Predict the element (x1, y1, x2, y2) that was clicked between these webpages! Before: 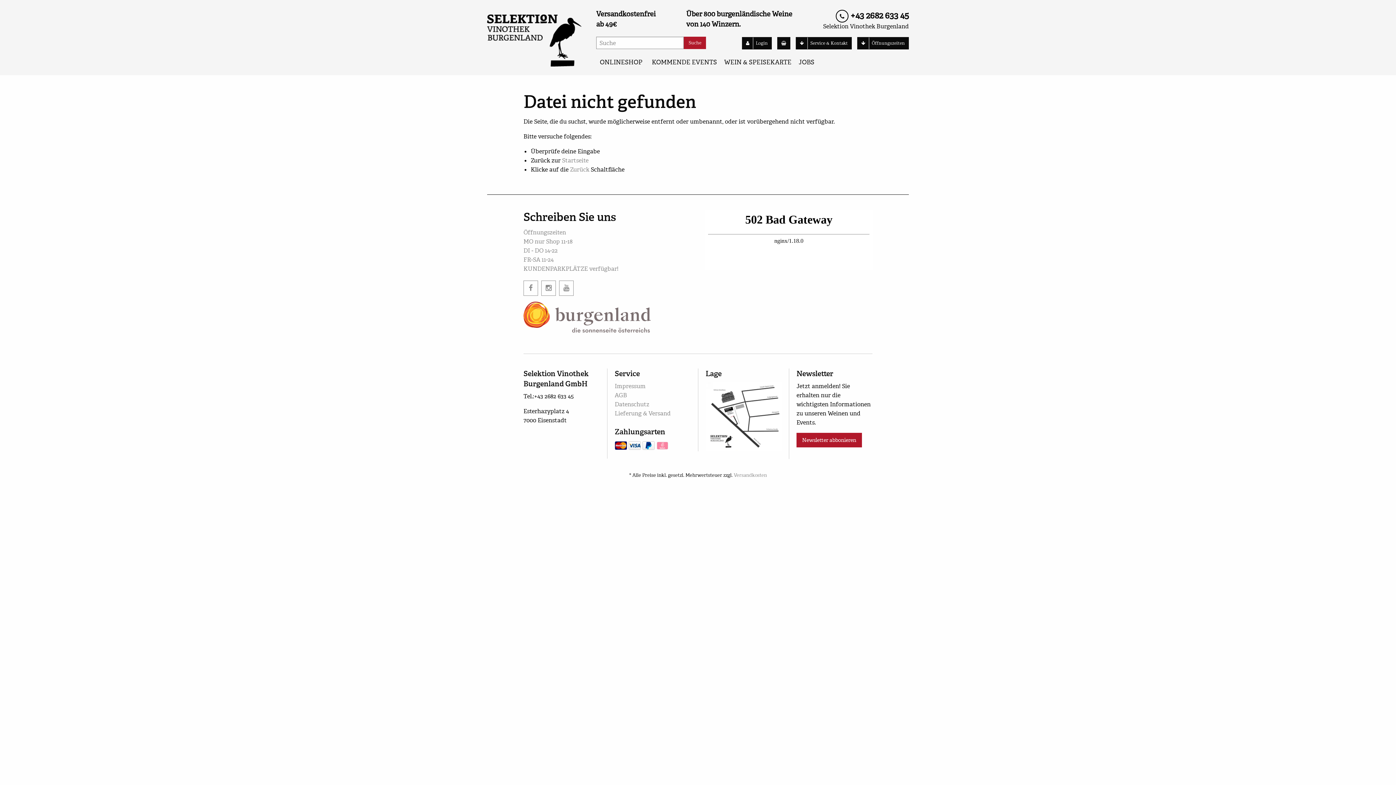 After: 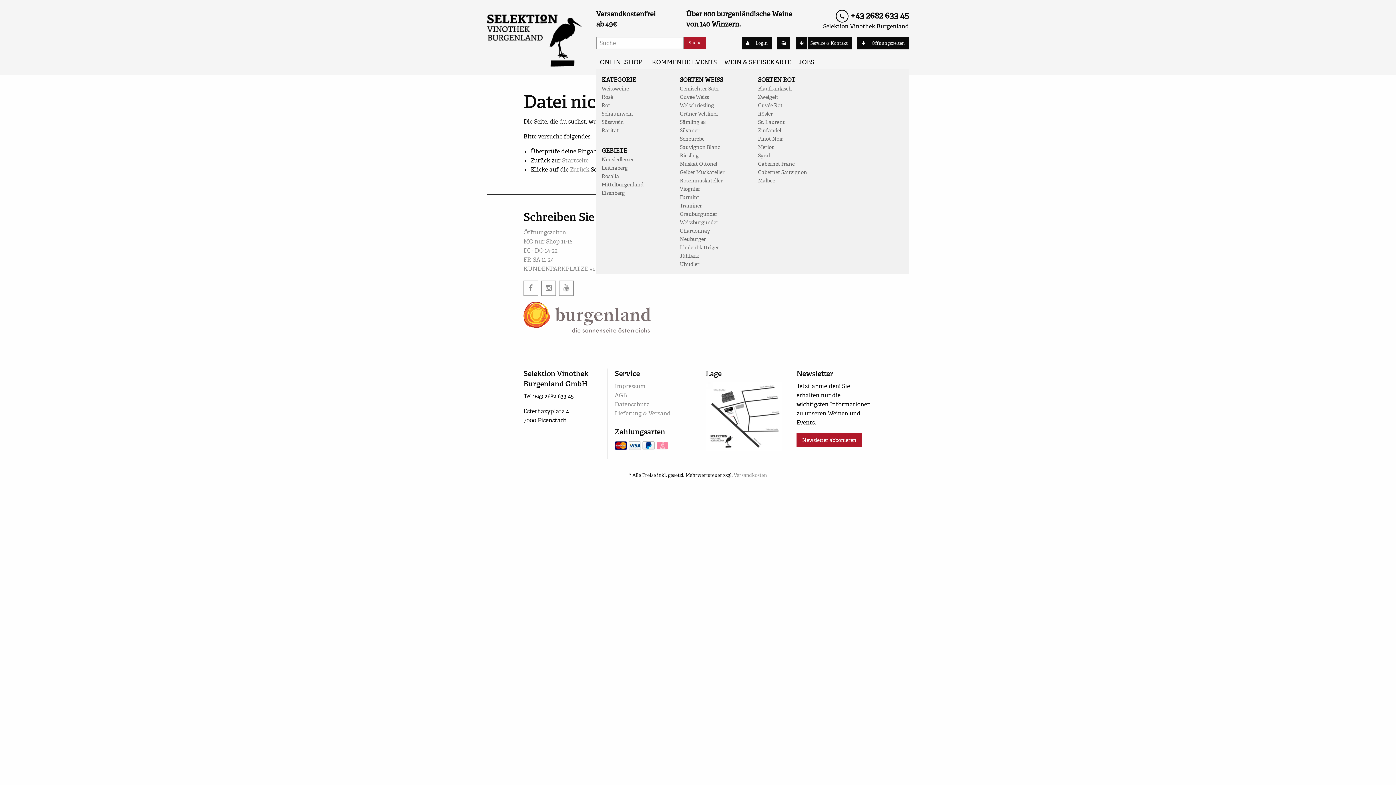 Action: bbox: (596, 54, 648, 69) label: ONLINESHOP